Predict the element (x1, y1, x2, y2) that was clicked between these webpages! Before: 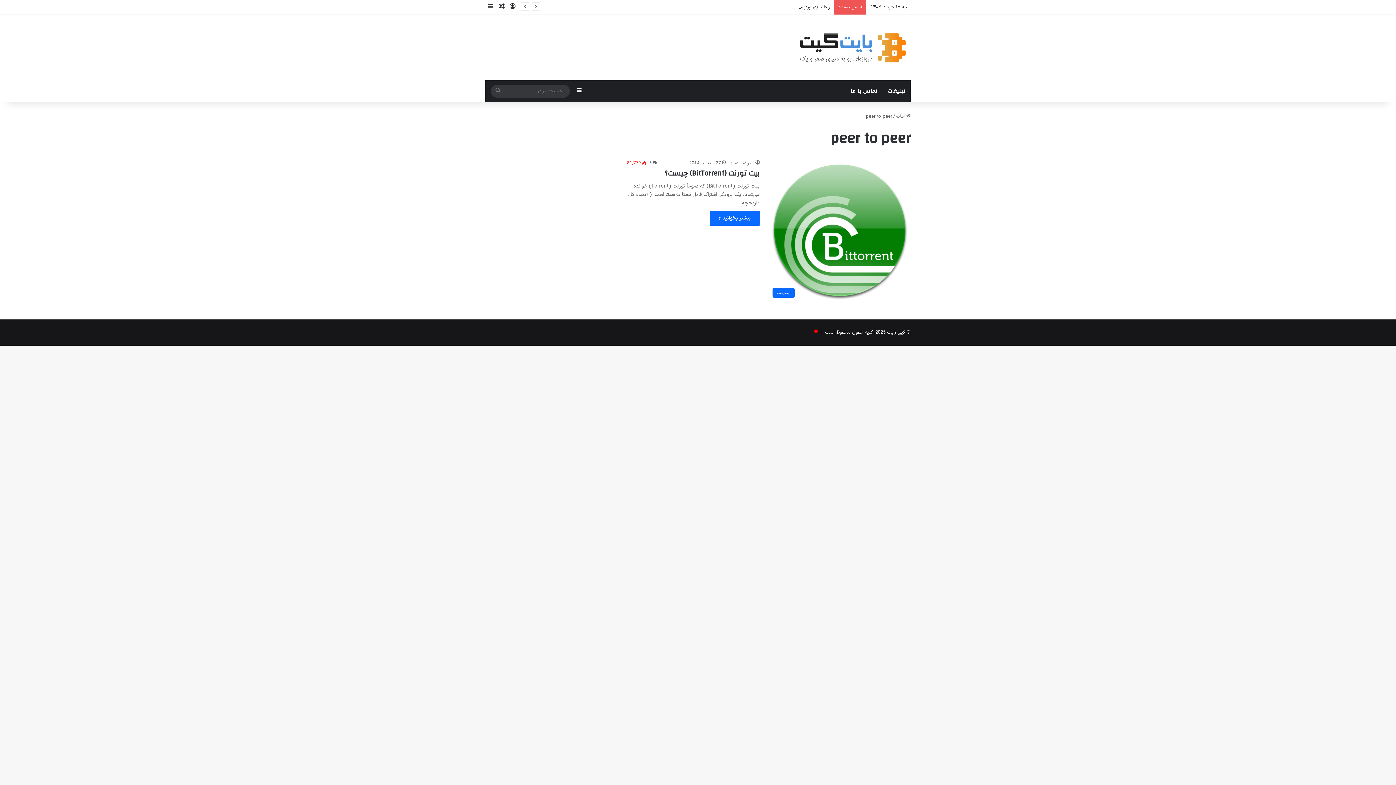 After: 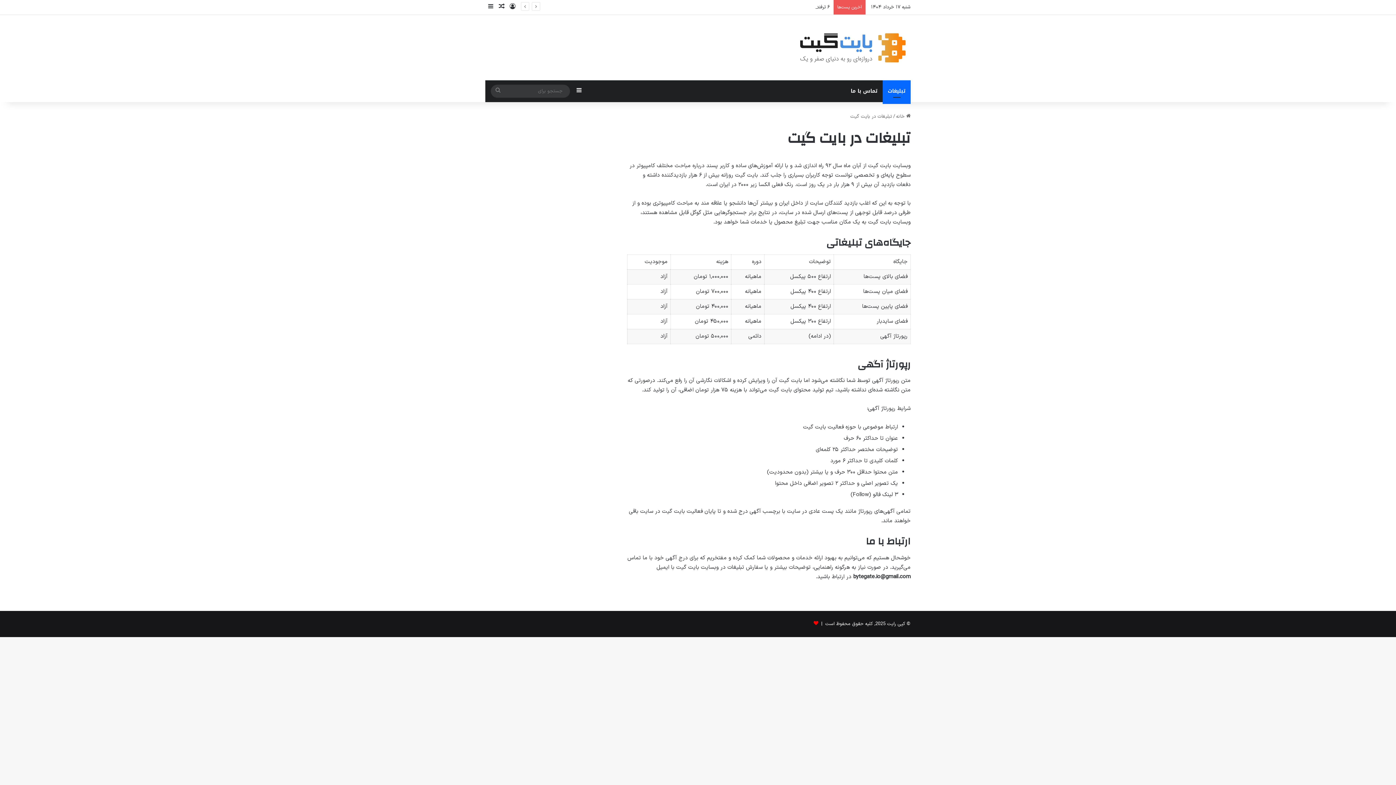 Action: label: تبلیغات bbox: (882, 80, 910, 102)